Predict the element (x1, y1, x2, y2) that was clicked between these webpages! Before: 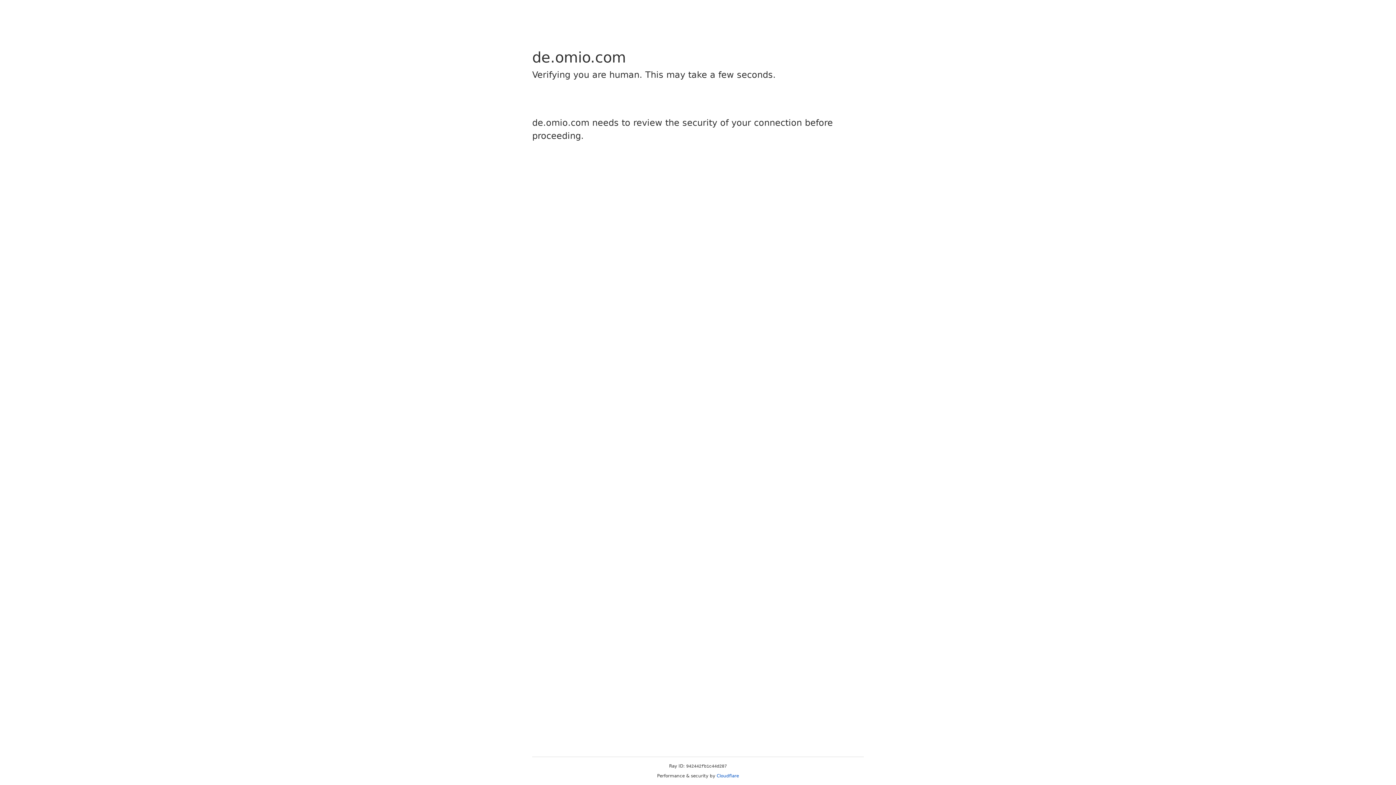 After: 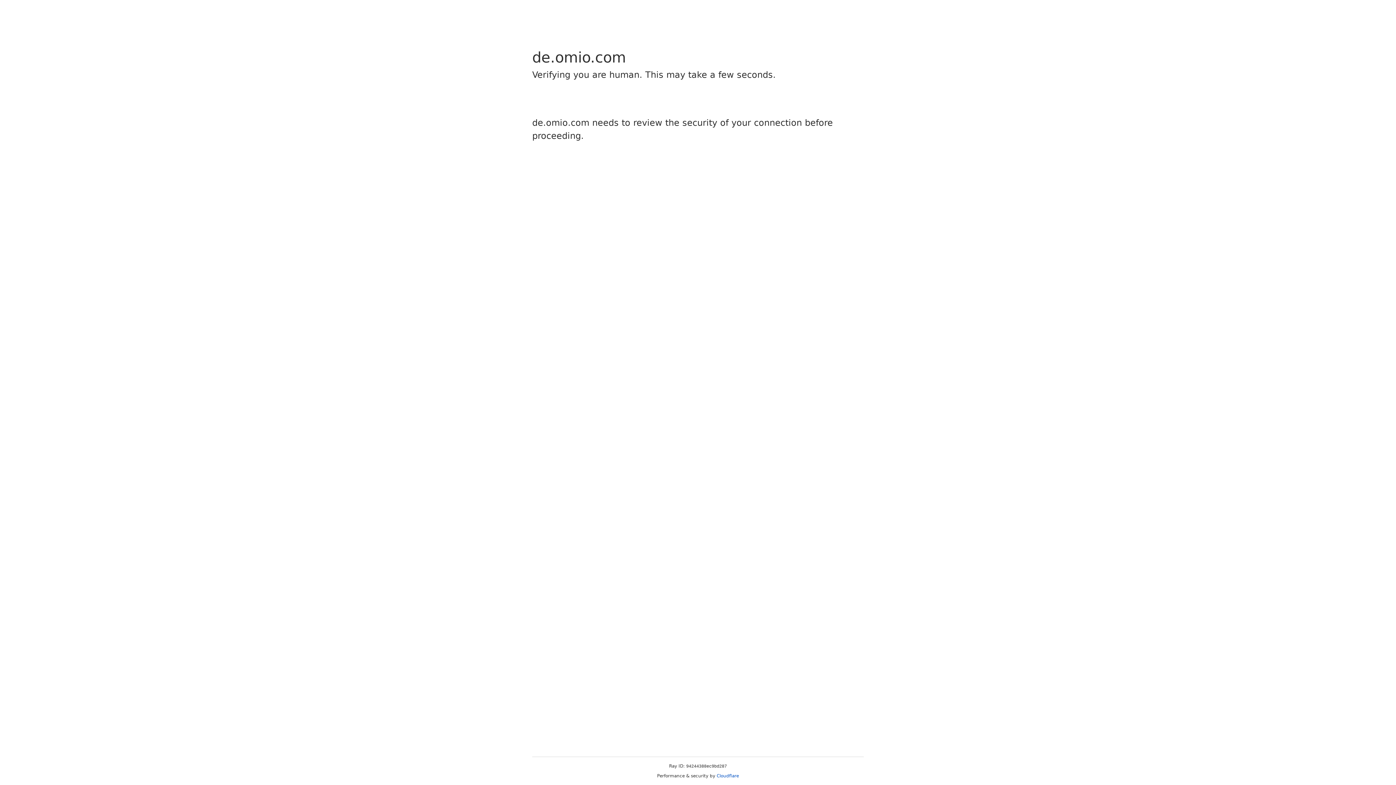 Action: bbox: (716, 773, 739, 778) label: Cloudflare